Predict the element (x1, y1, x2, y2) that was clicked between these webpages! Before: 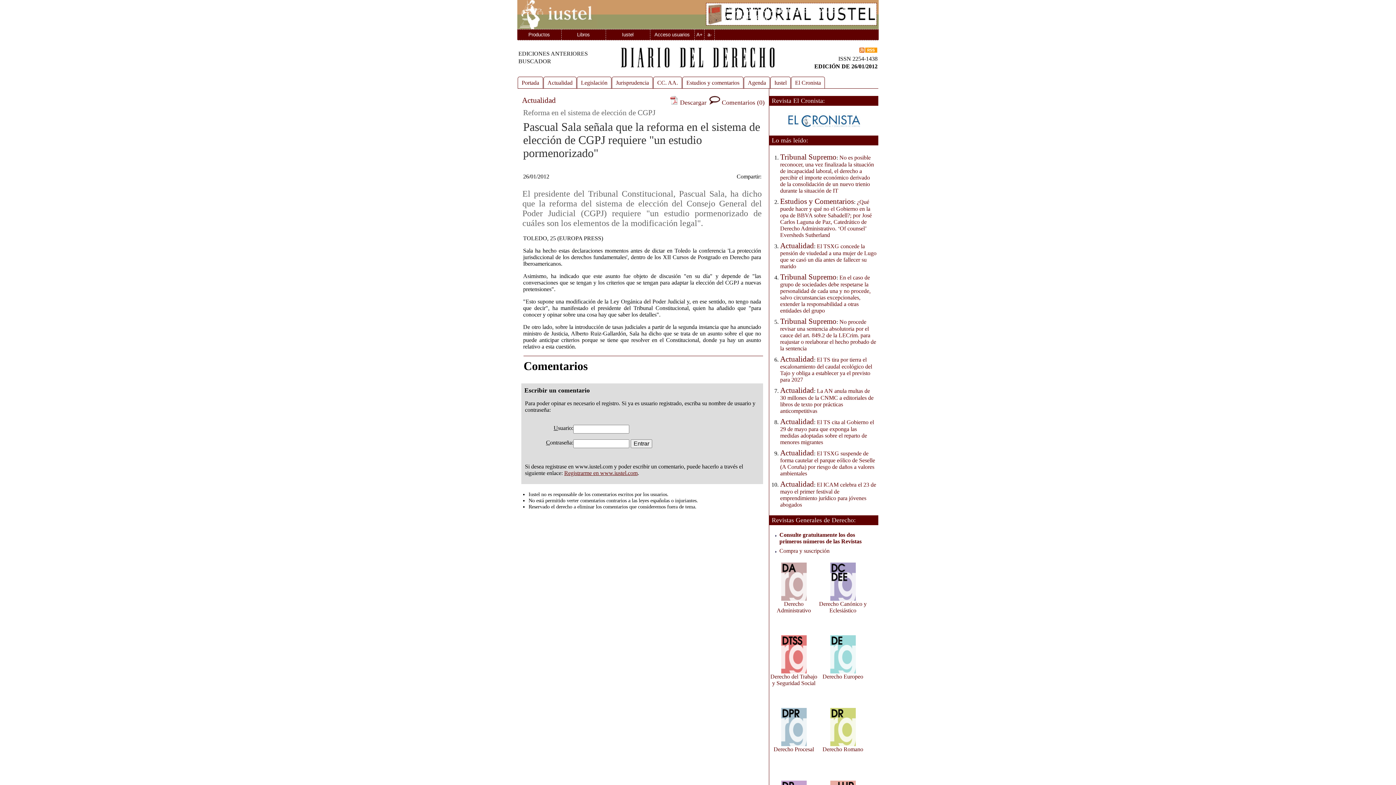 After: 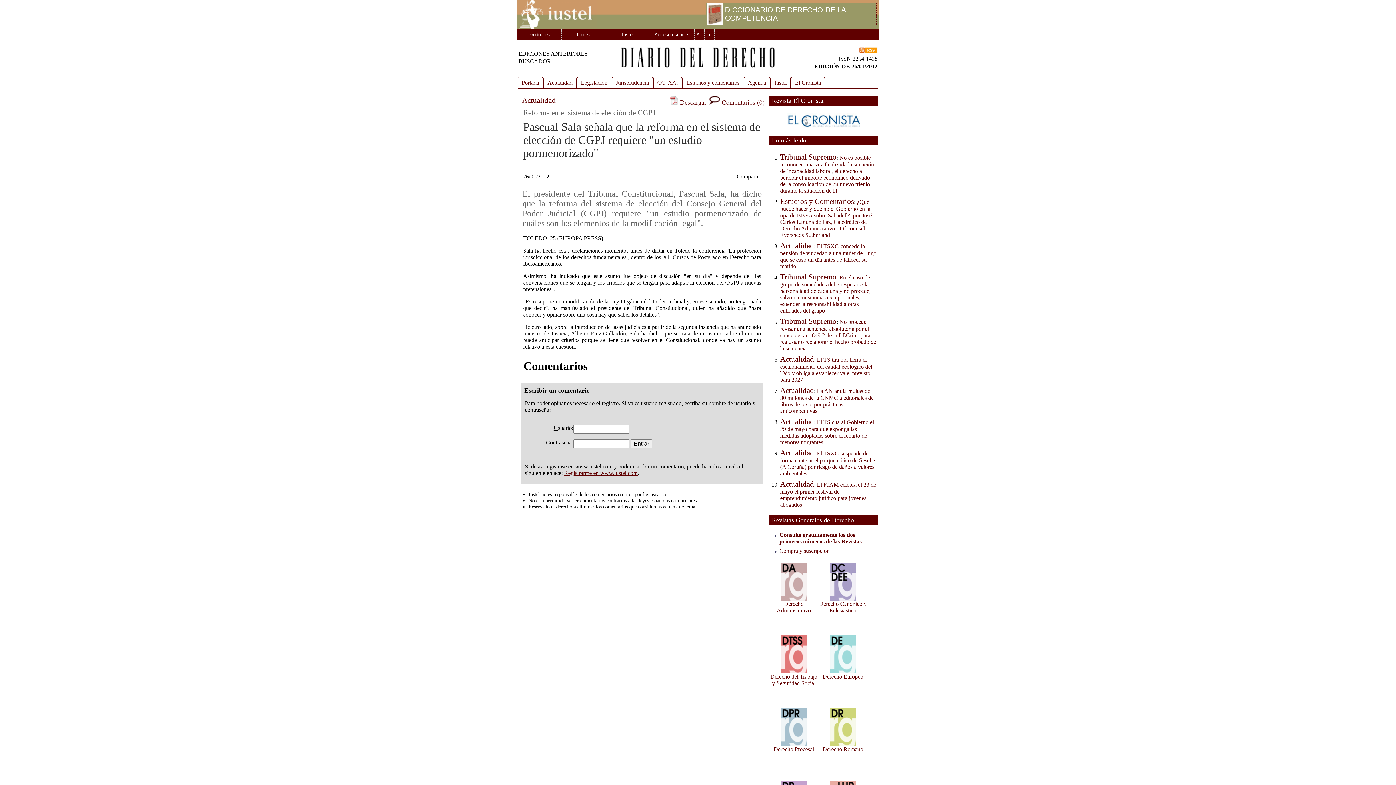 Action: bbox: (787, 123, 860, 129)